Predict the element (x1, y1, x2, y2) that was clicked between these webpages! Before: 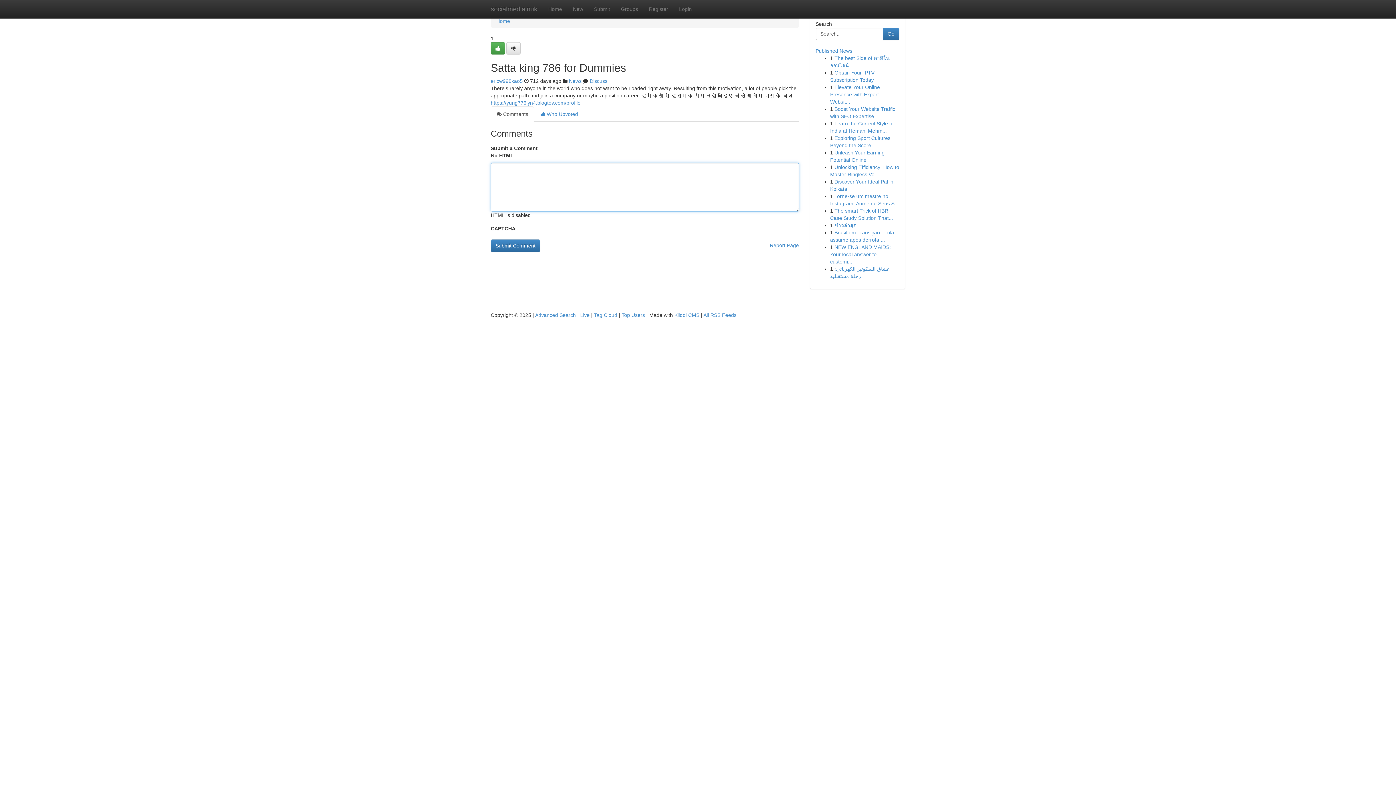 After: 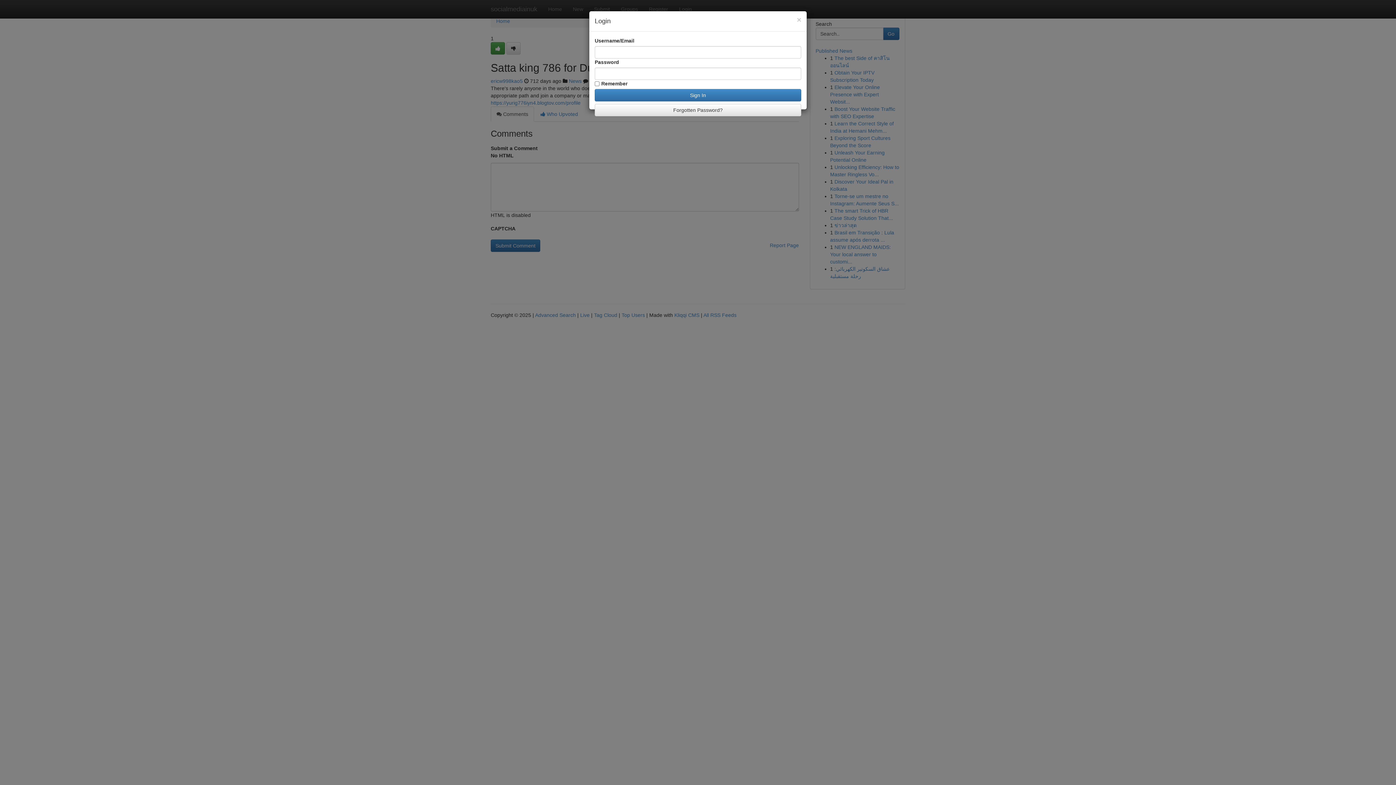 Action: bbox: (673, 0, 697, 18) label: Login